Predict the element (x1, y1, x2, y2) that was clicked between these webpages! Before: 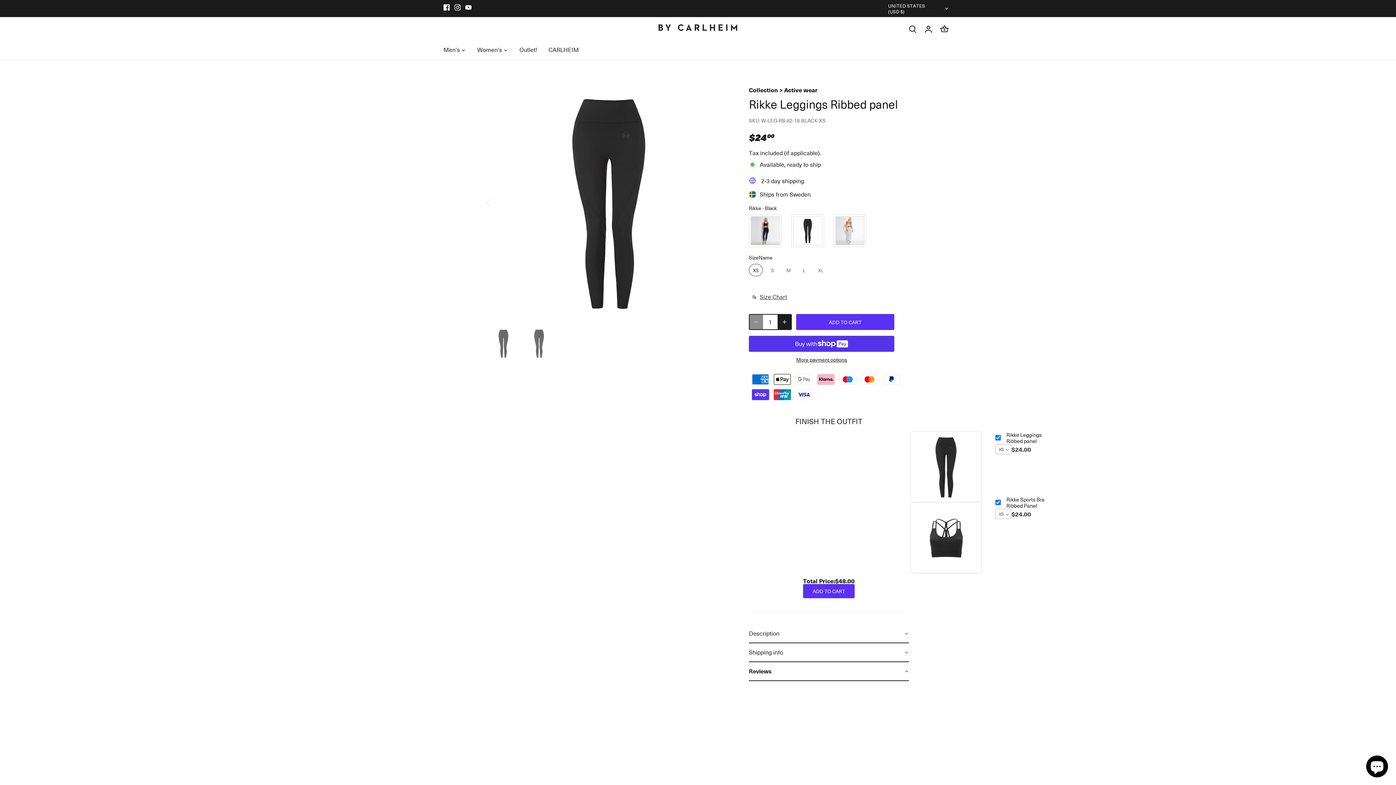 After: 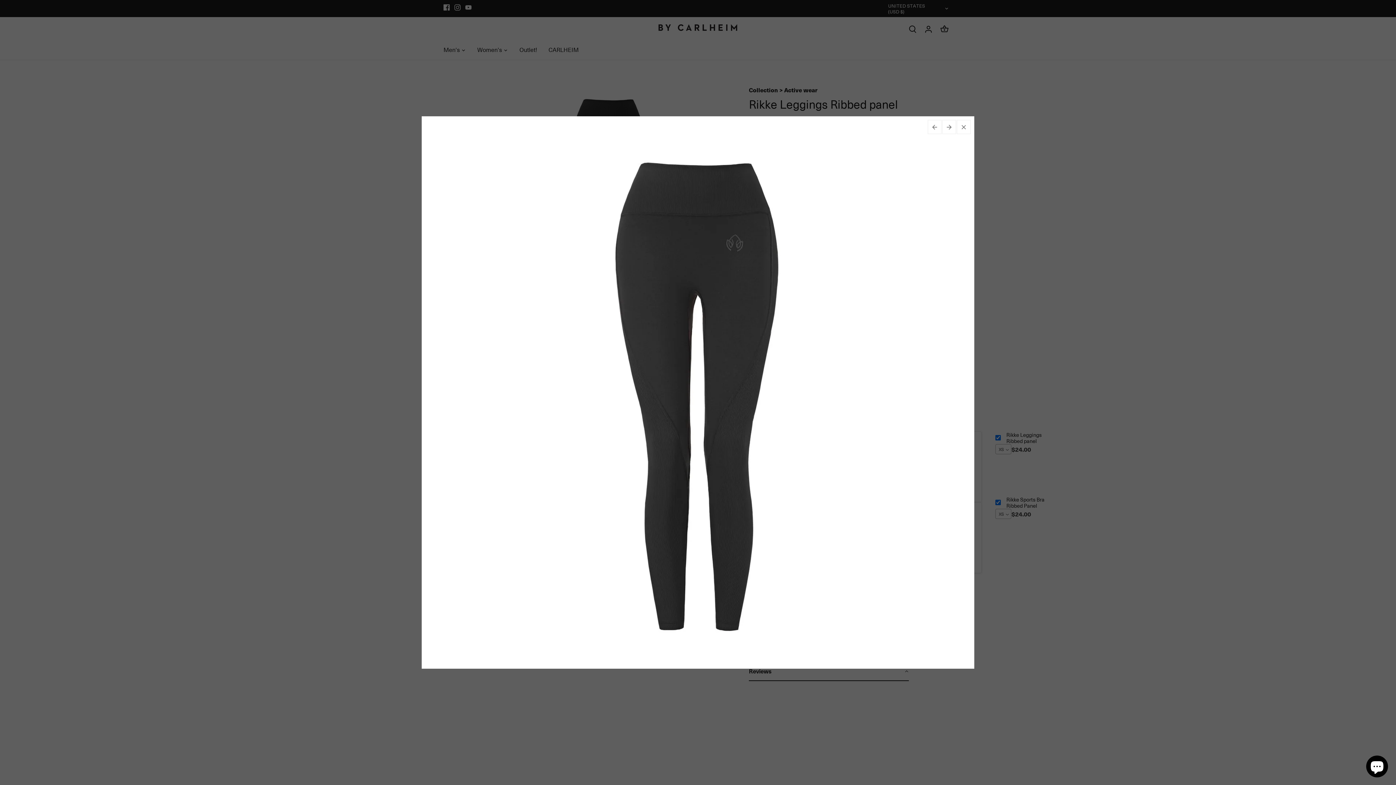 Action: bbox: (487, 79, 731, 324)